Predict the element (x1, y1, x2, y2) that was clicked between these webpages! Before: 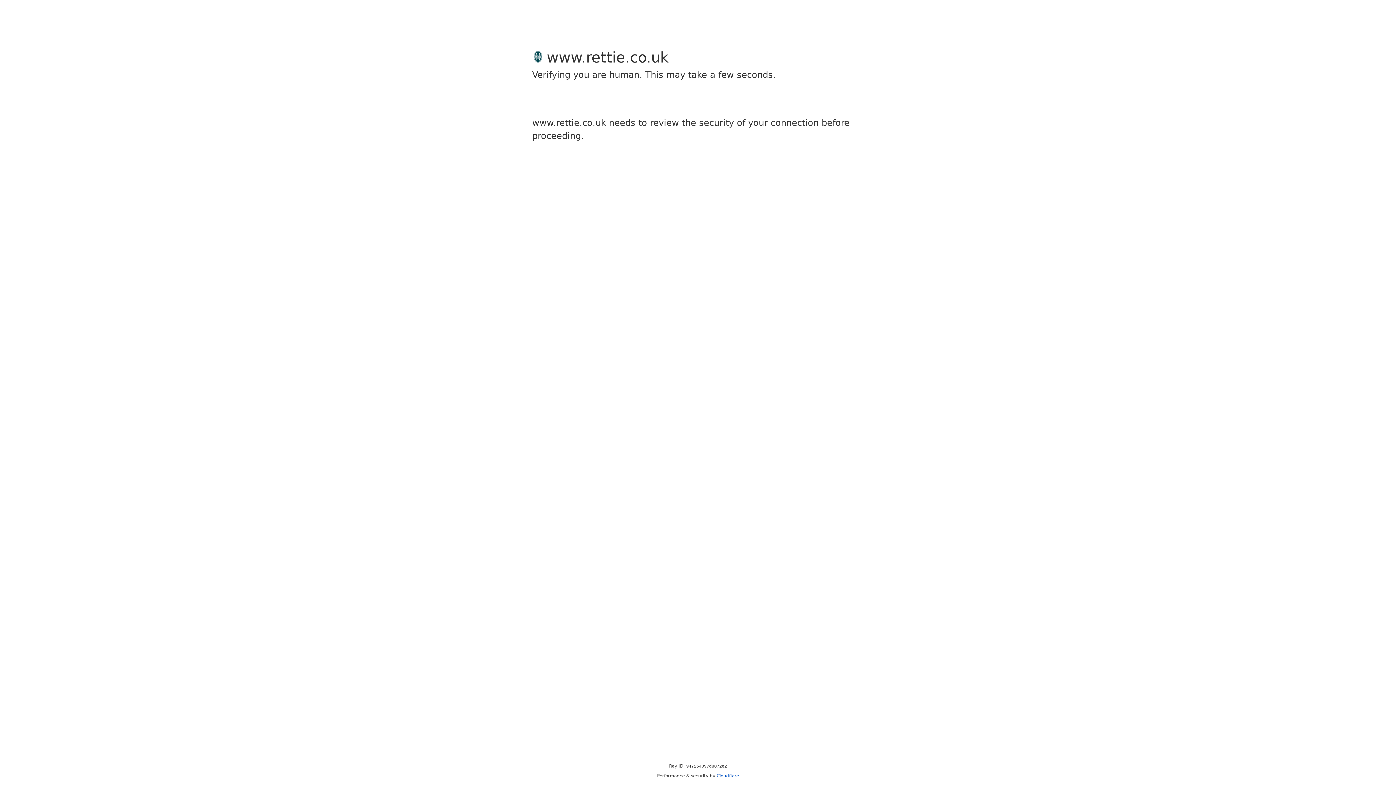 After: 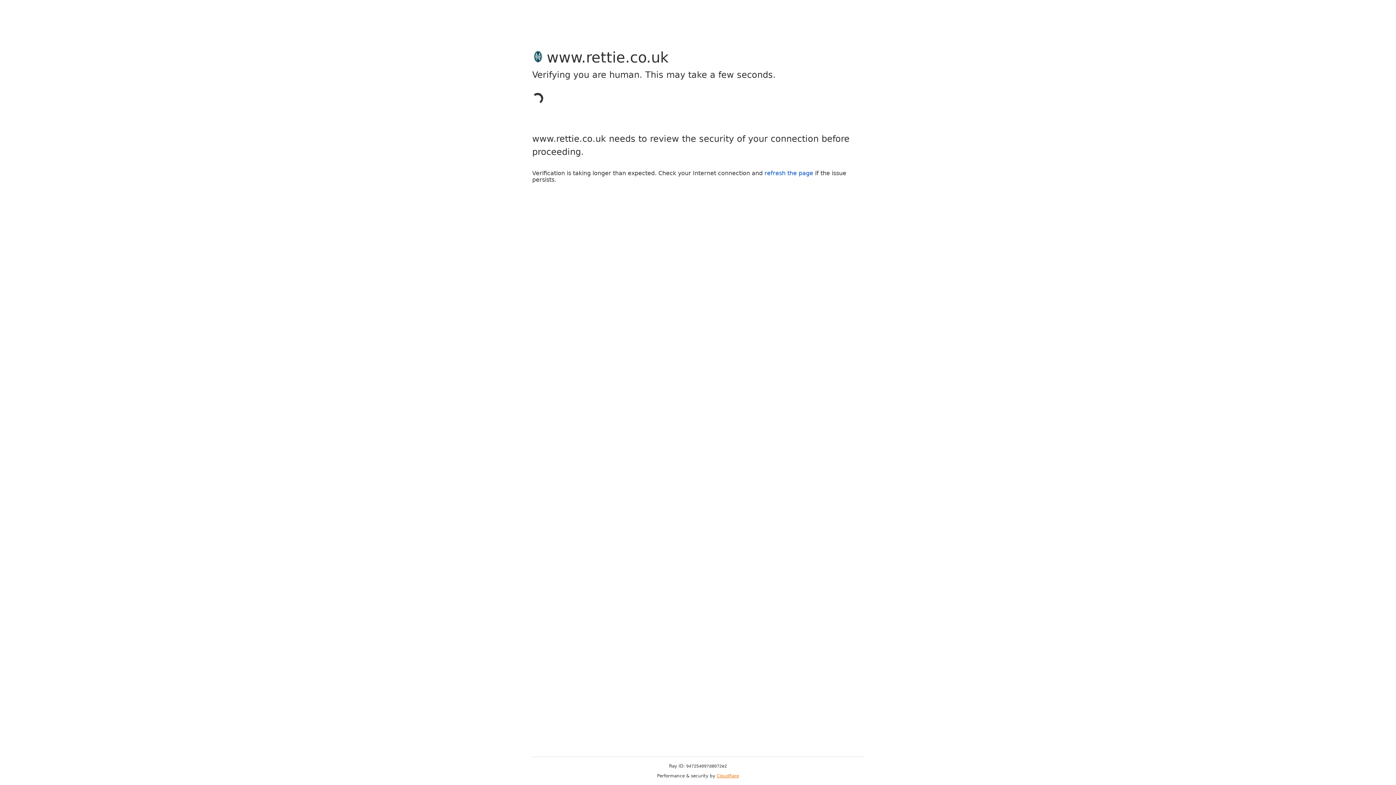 Action: label: Cloudflare bbox: (716, 773, 739, 778)